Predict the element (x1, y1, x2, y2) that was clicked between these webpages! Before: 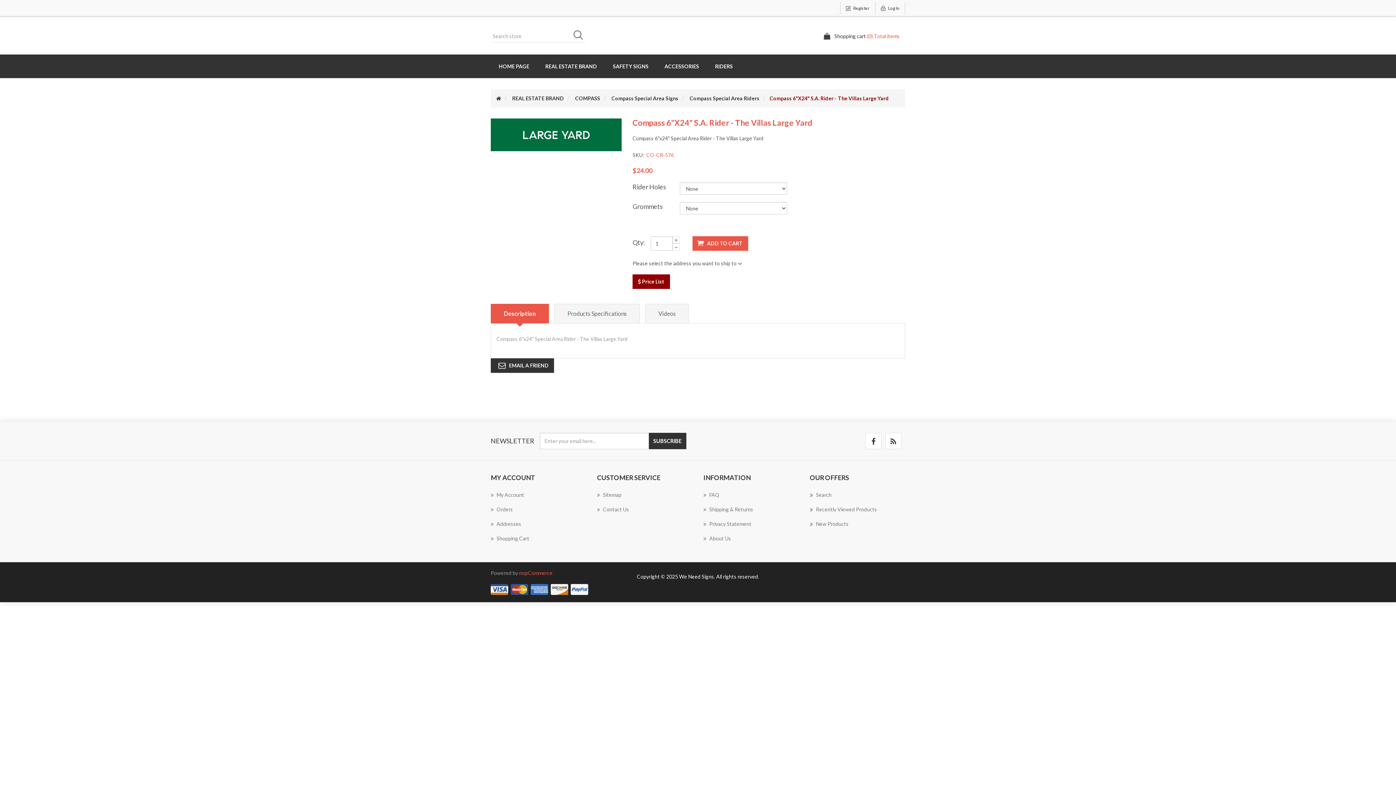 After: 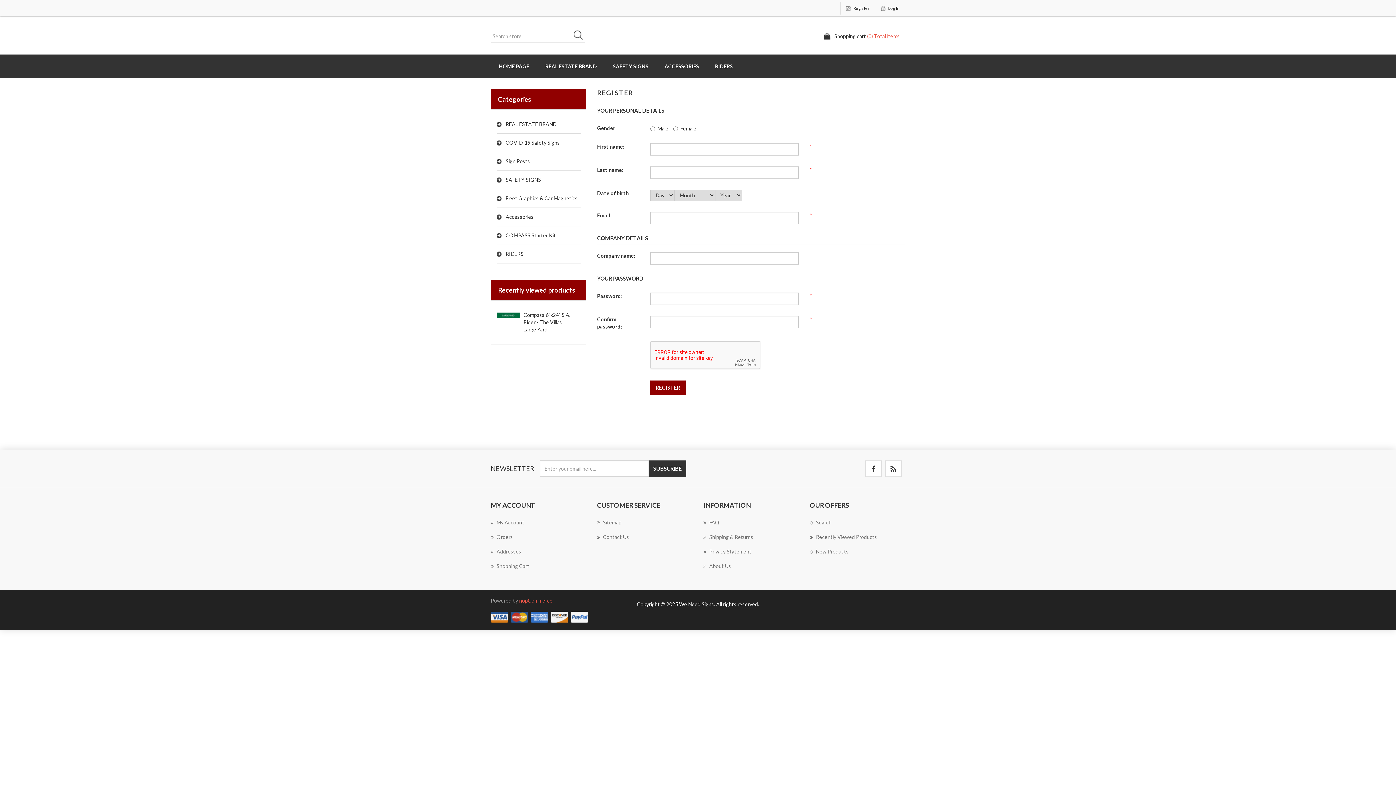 Action: label: Register bbox: (840, 2, 875, 14)